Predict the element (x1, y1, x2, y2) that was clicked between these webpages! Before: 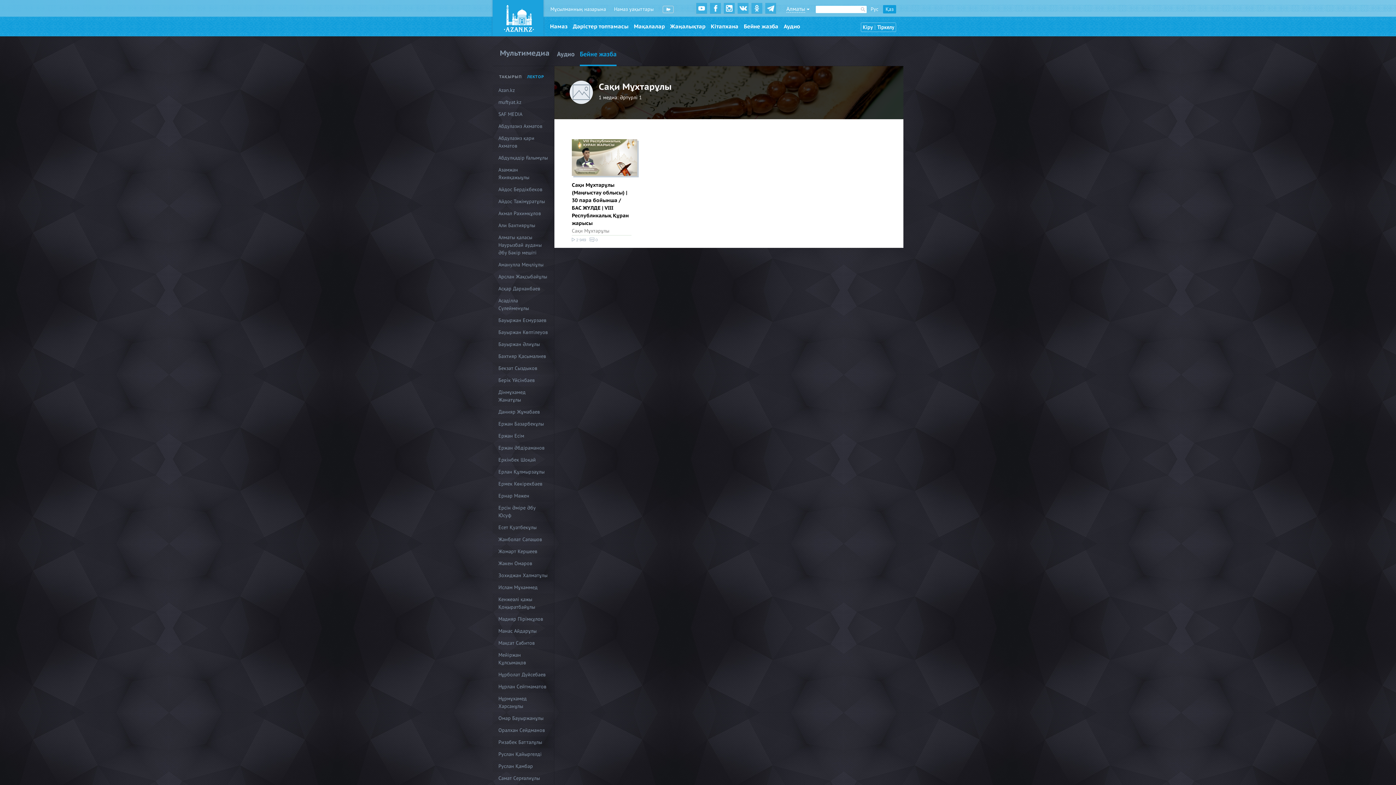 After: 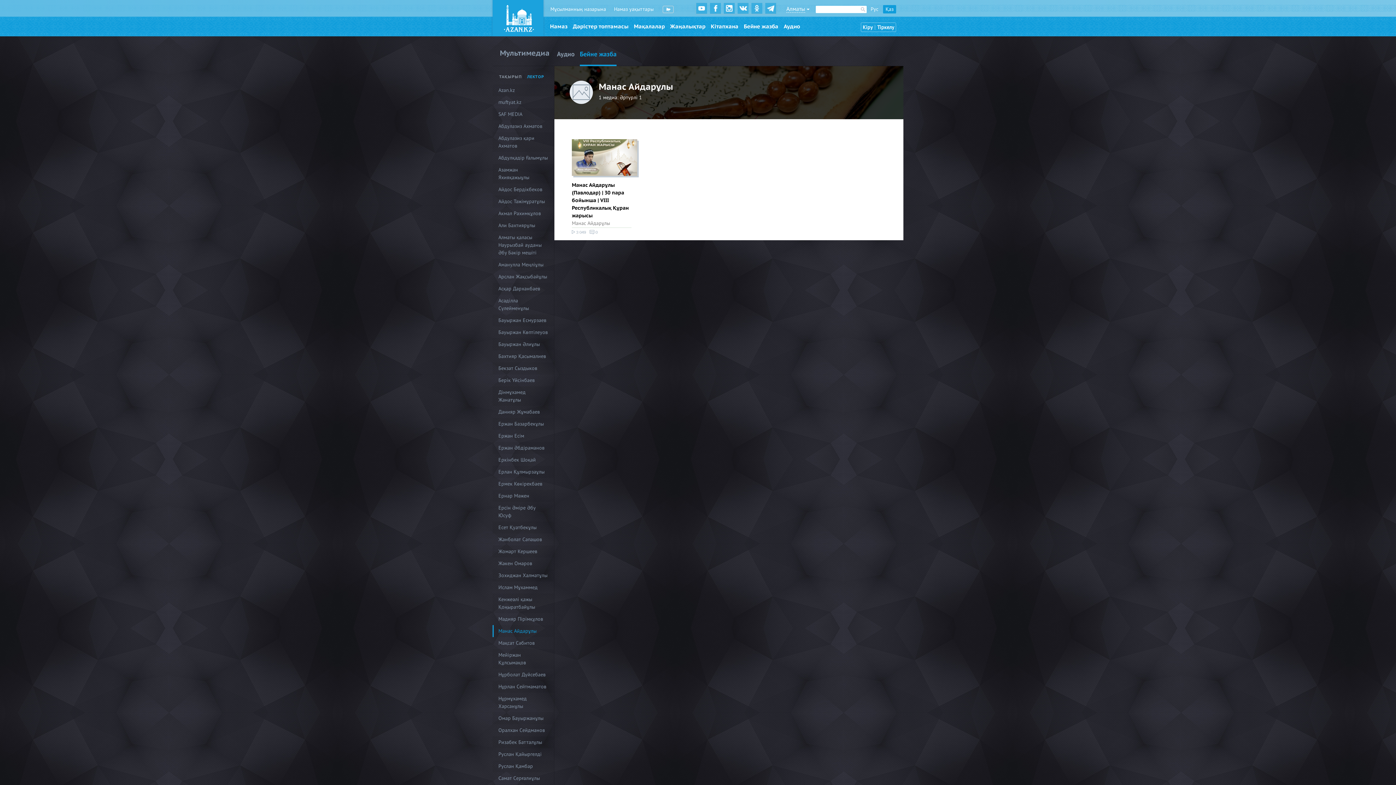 Action: label: Манас Айдарұлы bbox: (492, 625, 554, 637)